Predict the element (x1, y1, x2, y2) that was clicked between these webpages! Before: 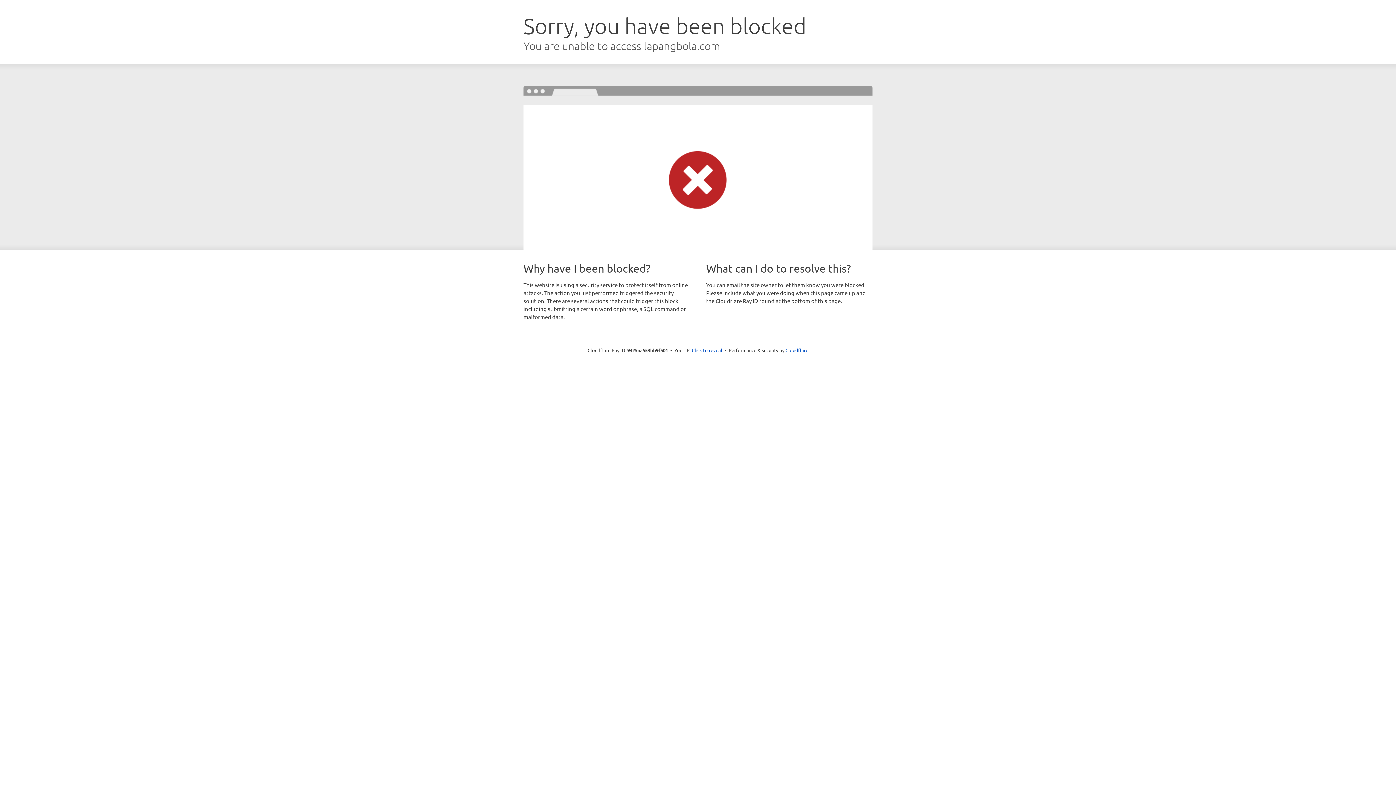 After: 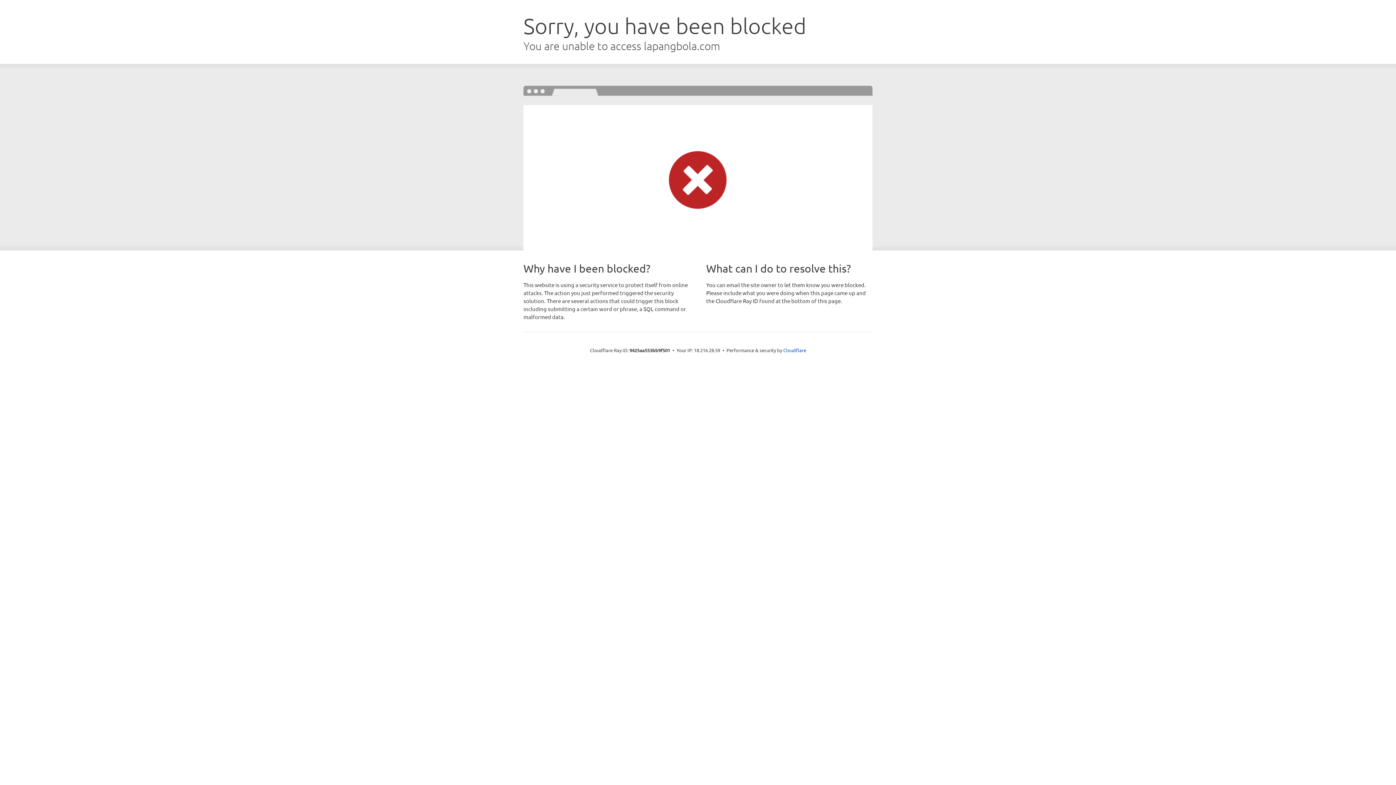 Action: bbox: (692, 346, 722, 353) label: Click to reveal